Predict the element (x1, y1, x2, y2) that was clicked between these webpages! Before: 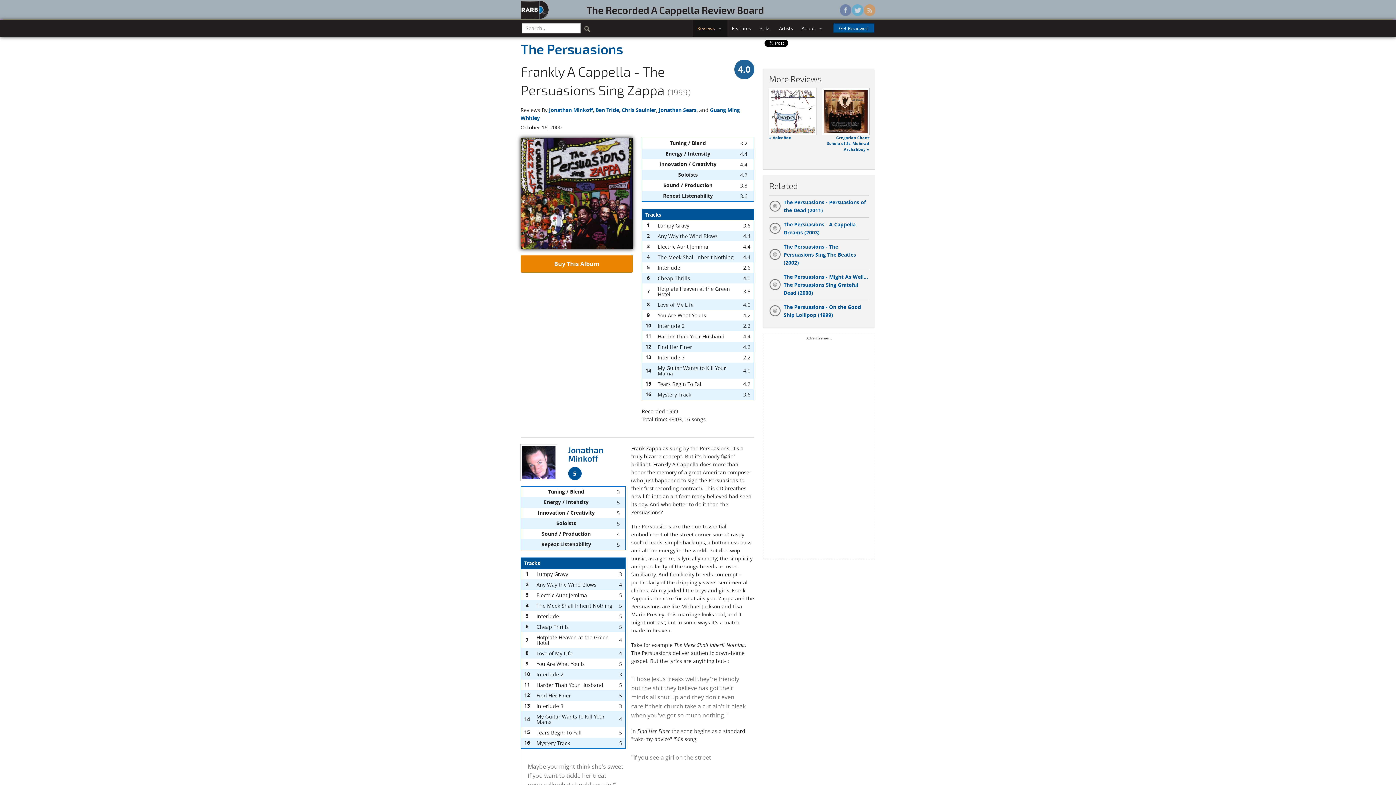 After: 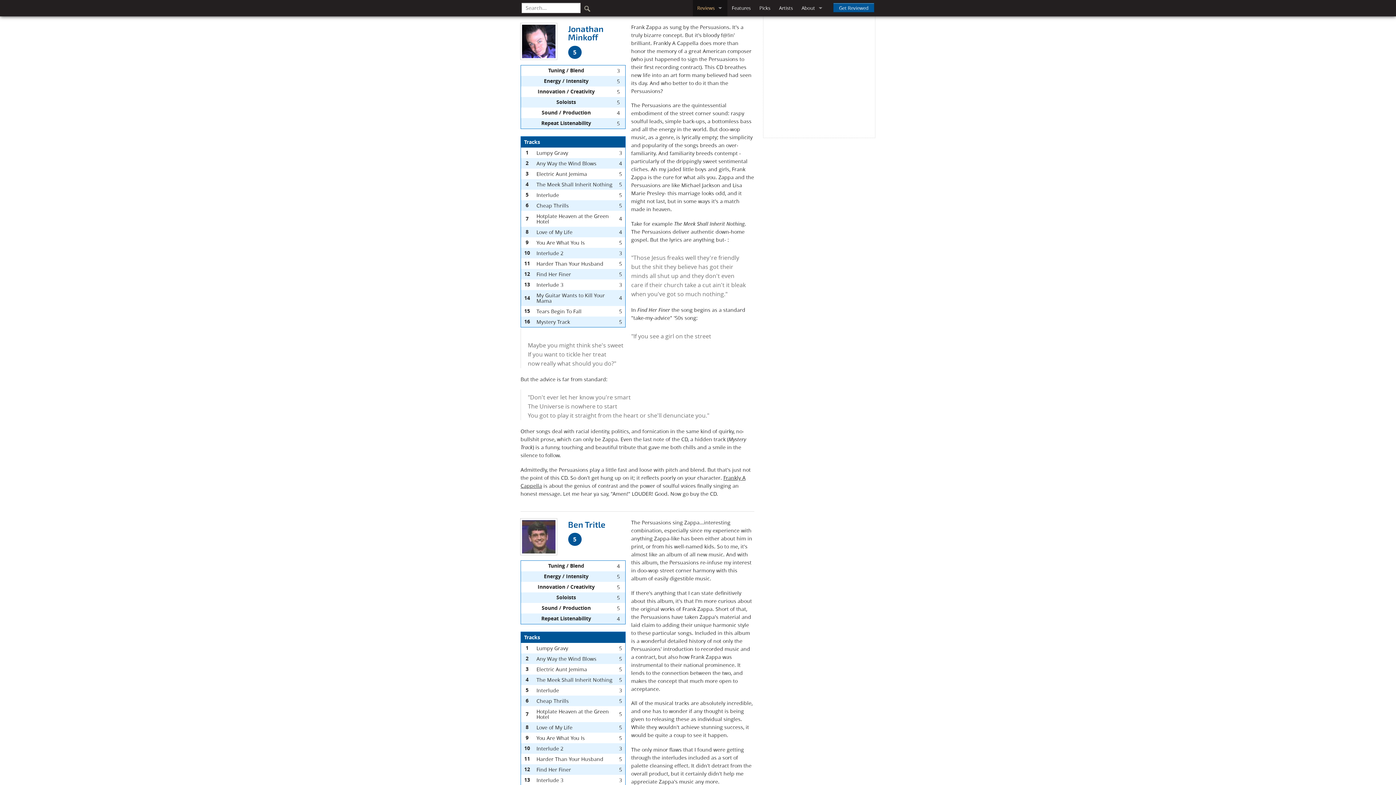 Action: bbox: (549, 106, 593, 113) label: Jonathan Minkoff